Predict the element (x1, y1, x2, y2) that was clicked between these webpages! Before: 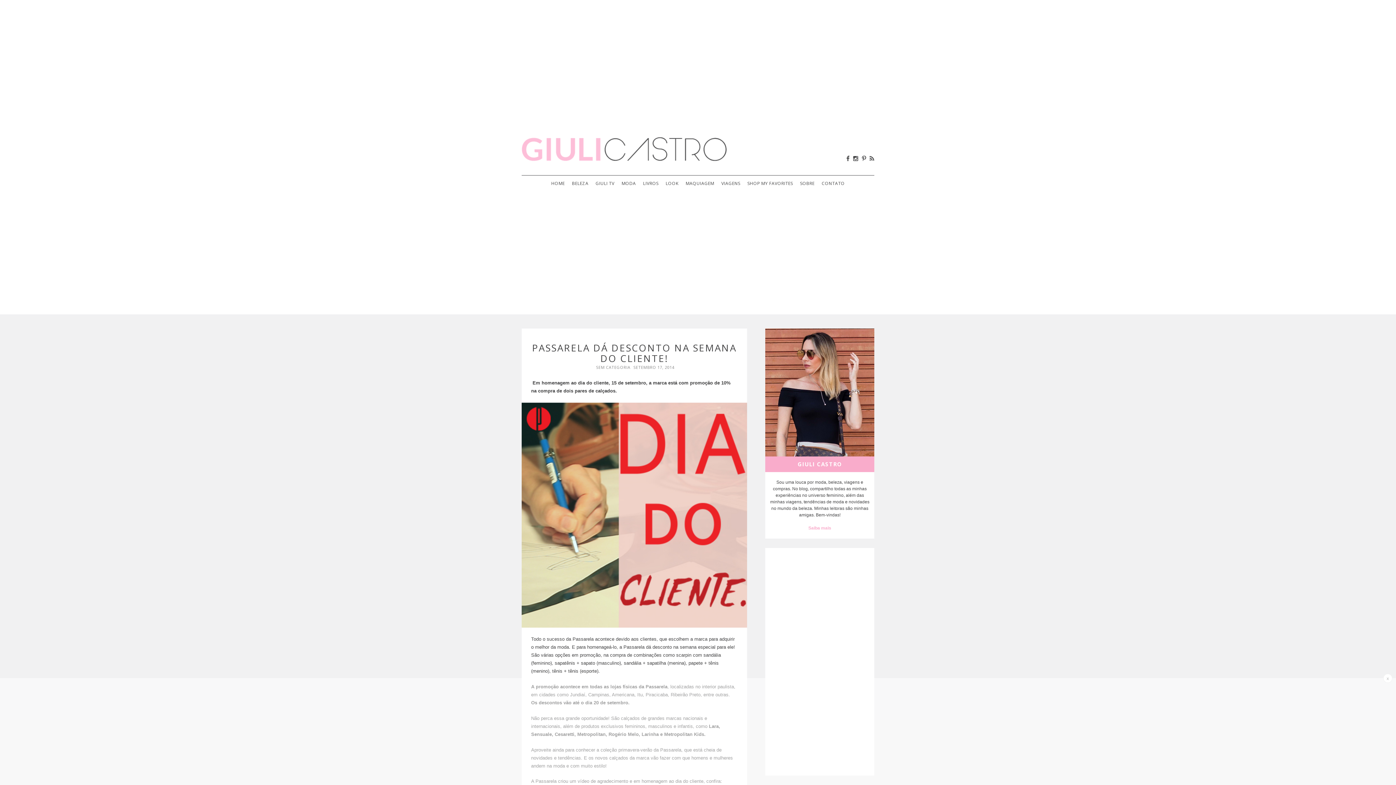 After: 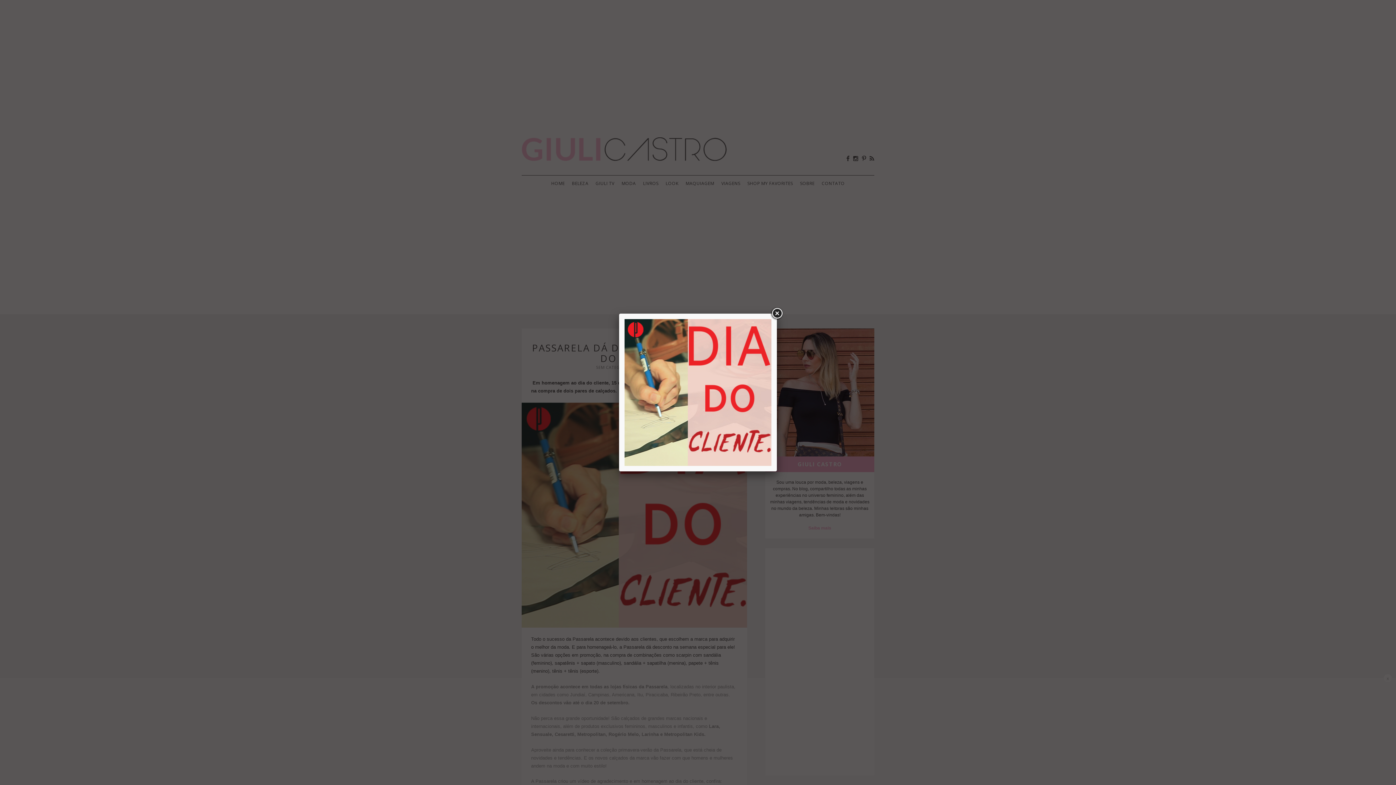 Action: bbox: (521, 402, 747, 628)